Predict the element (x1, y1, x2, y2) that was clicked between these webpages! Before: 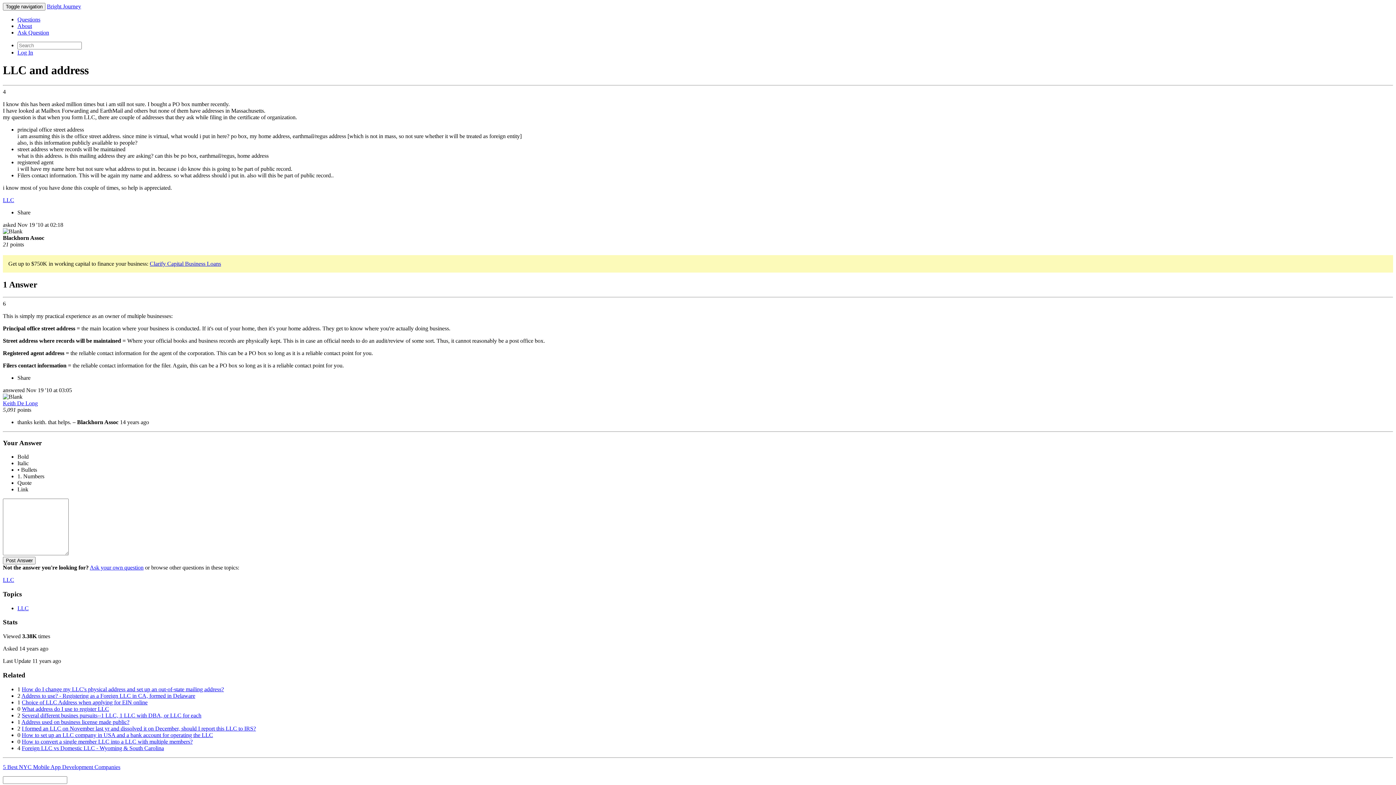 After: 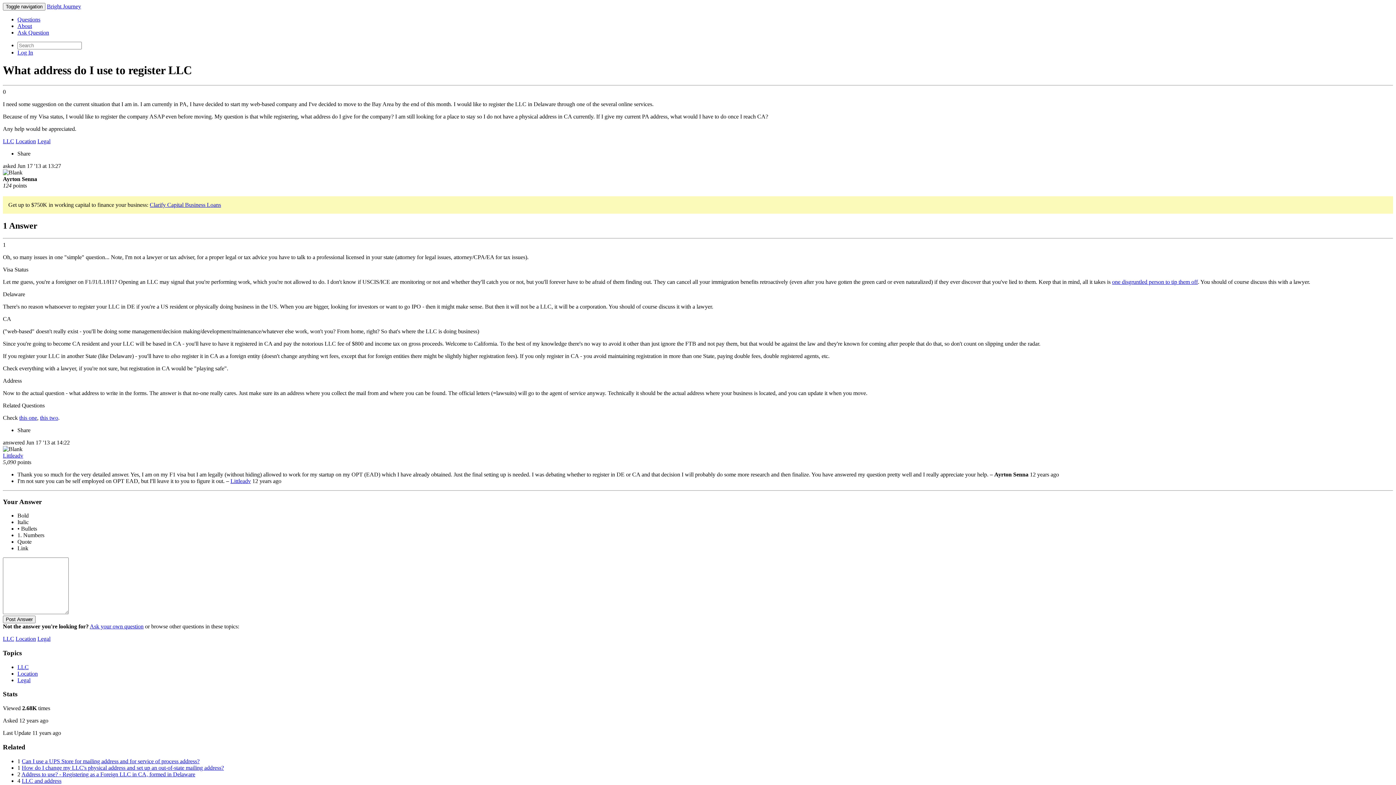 Action: label: What address do I use to register LLC bbox: (21, 706, 109, 712)